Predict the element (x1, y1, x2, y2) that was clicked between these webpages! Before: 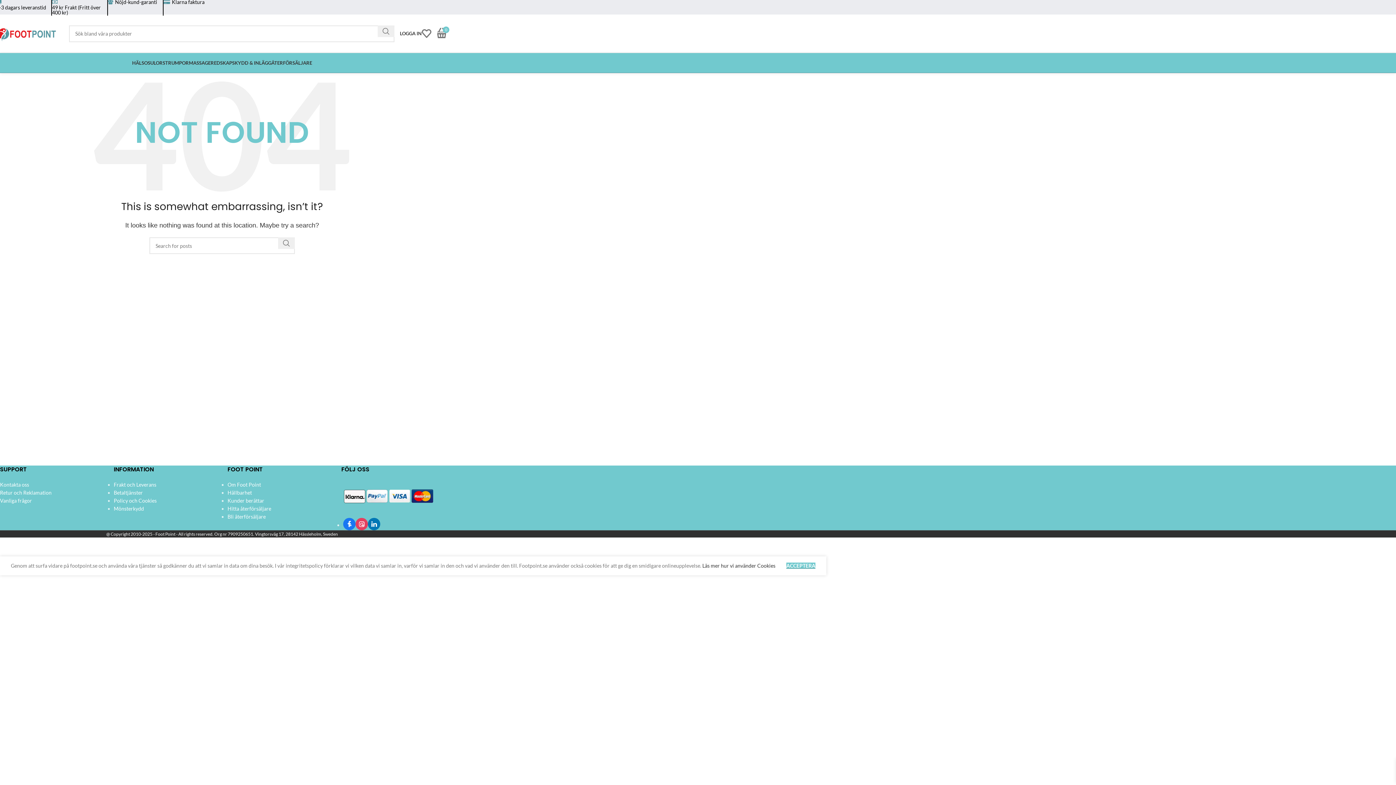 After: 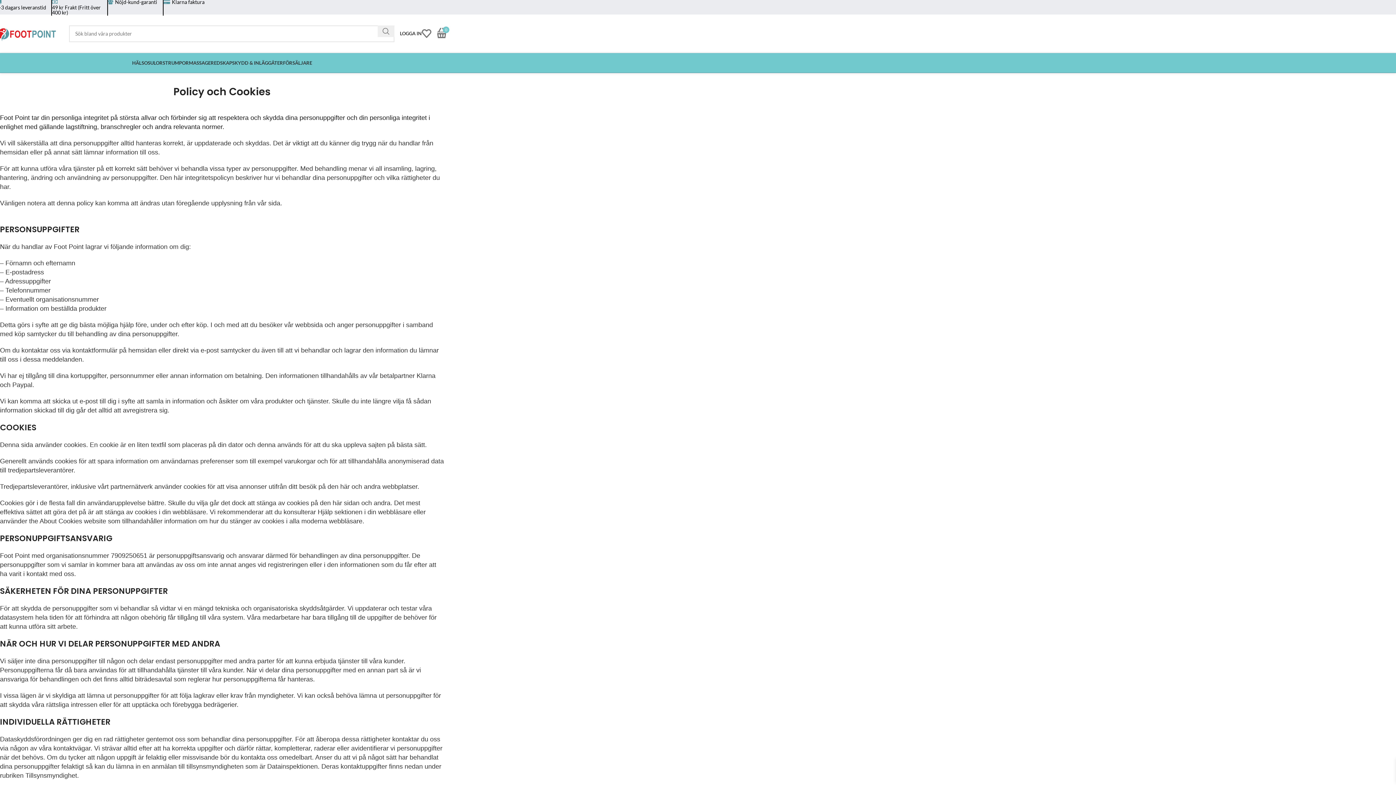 Action: bbox: (113, 497, 156, 504) label: Policy och Cookies